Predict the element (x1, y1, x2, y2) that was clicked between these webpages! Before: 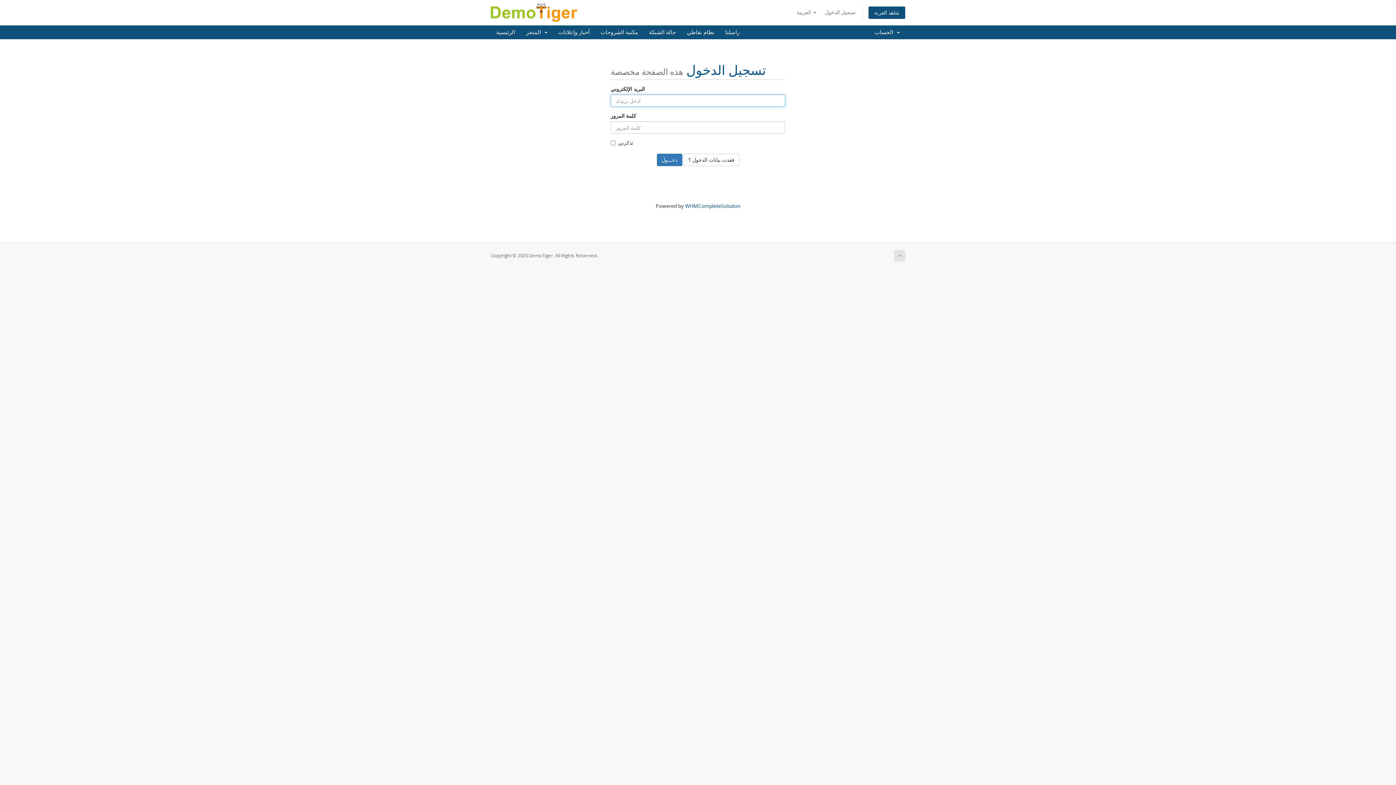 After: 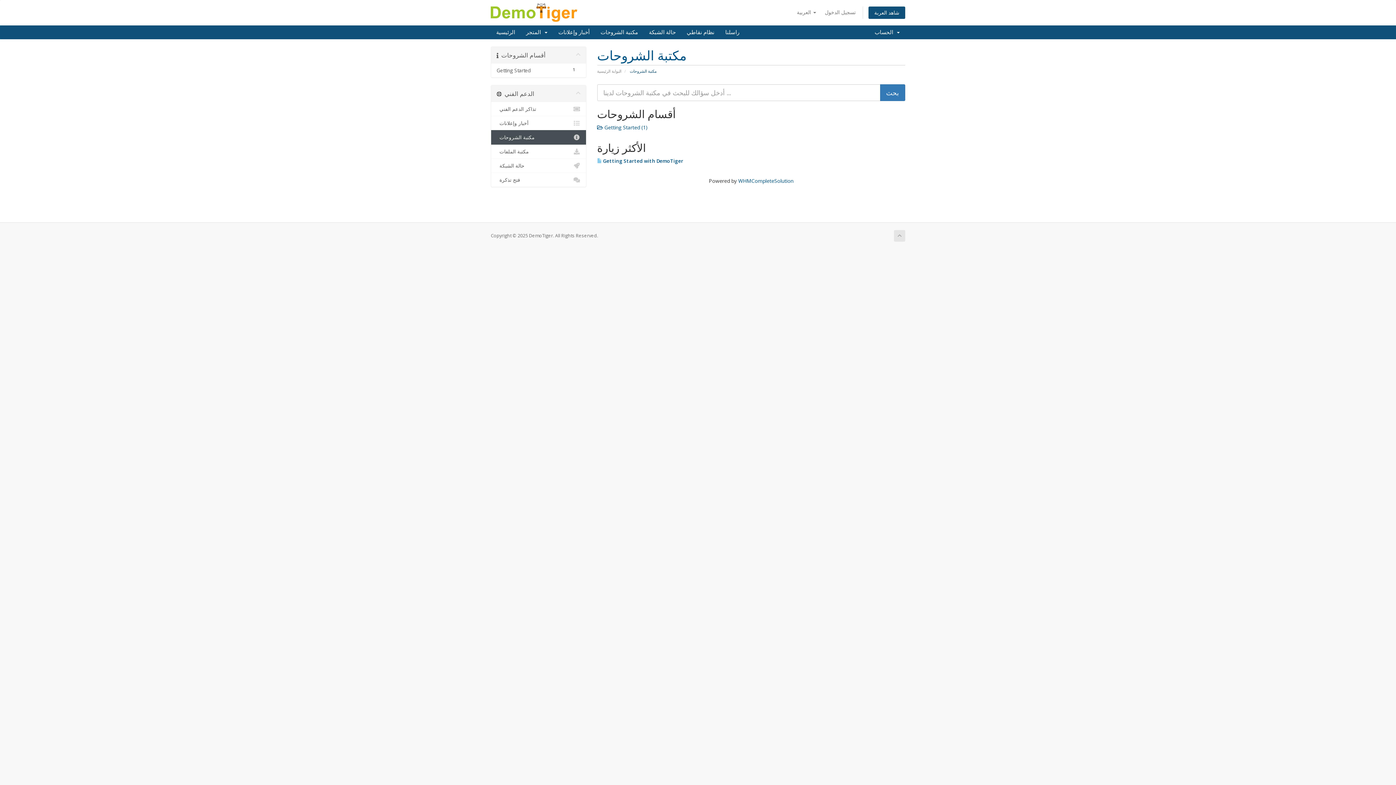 Action: label: مكتبة الشروحات bbox: (595, 25, 643, 39)